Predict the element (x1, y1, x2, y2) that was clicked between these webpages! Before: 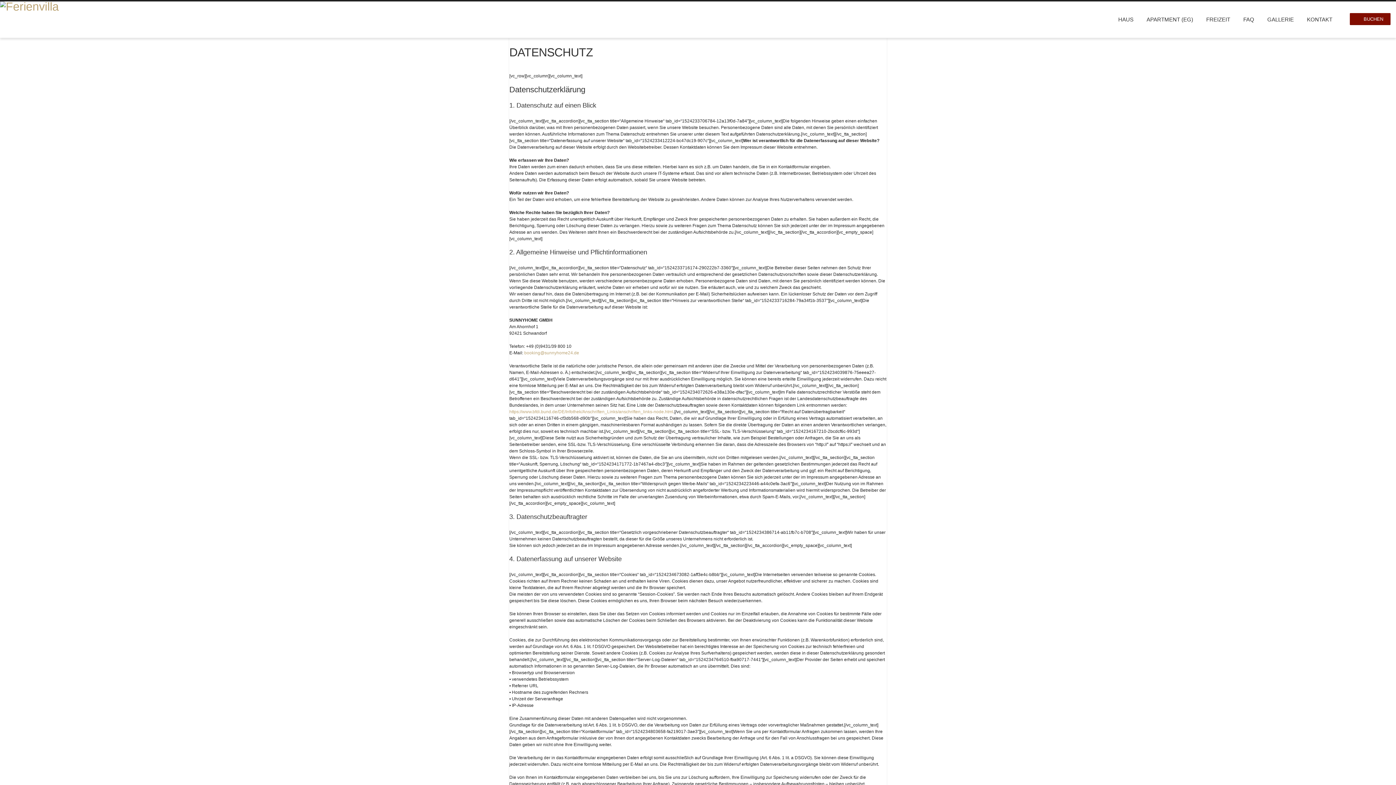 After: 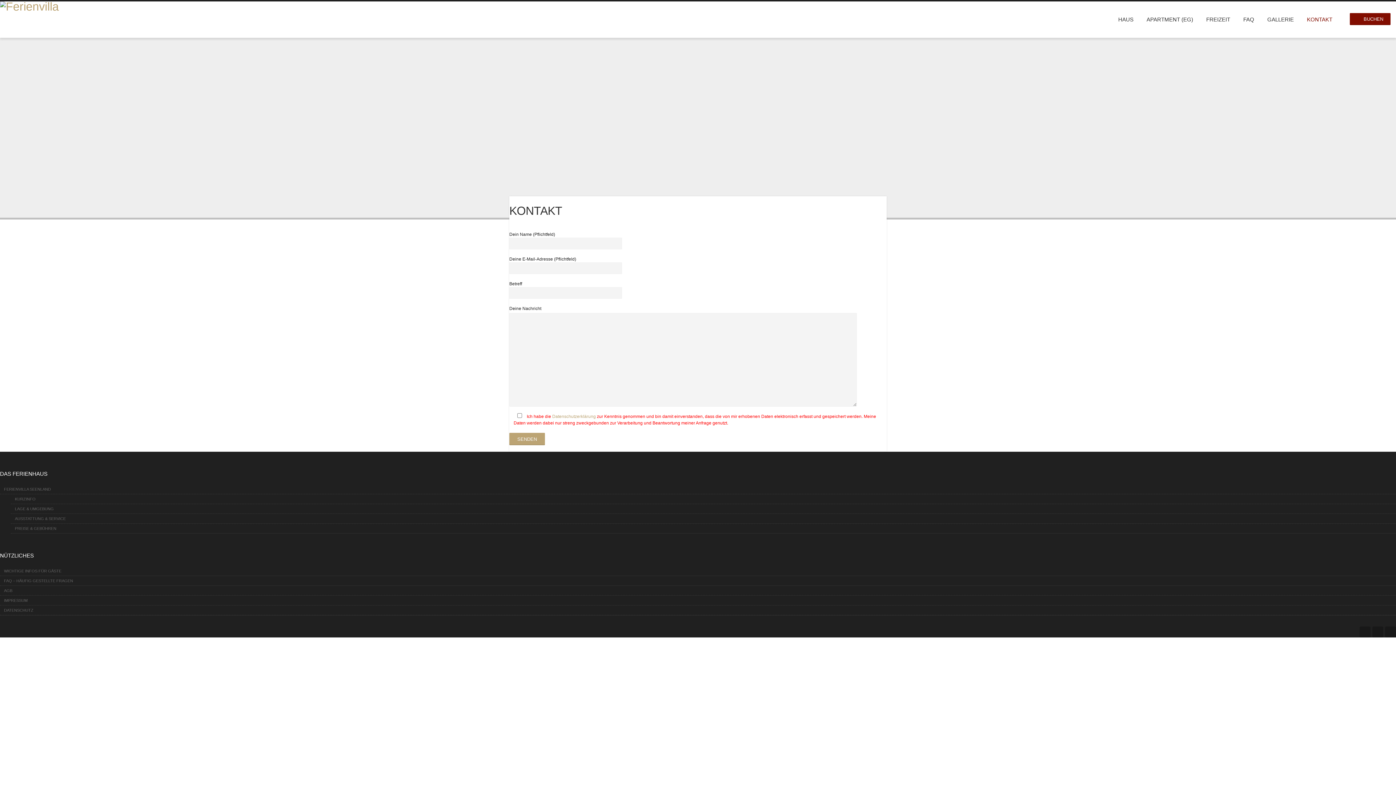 Action: bbox: (1300, 1, 1339, 37) label: KONTAKT